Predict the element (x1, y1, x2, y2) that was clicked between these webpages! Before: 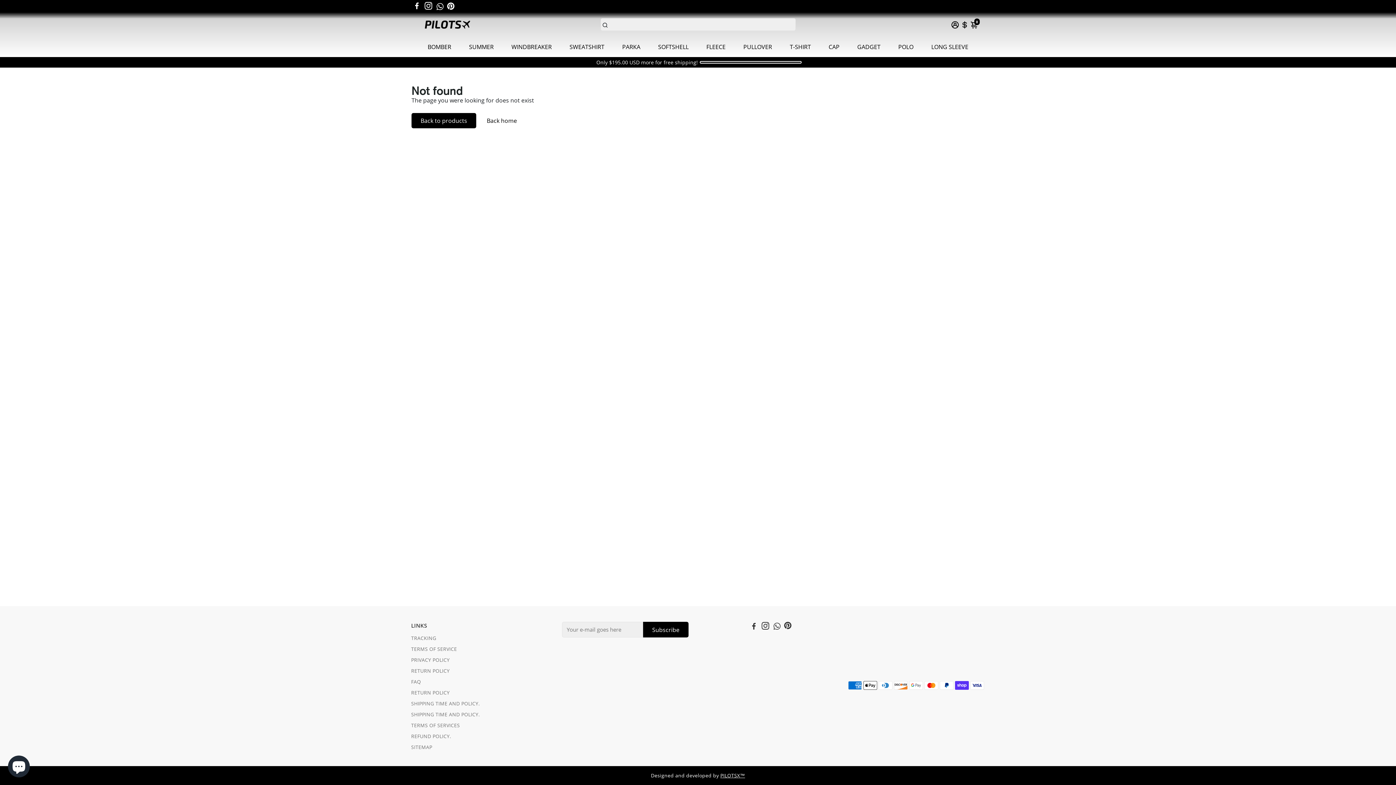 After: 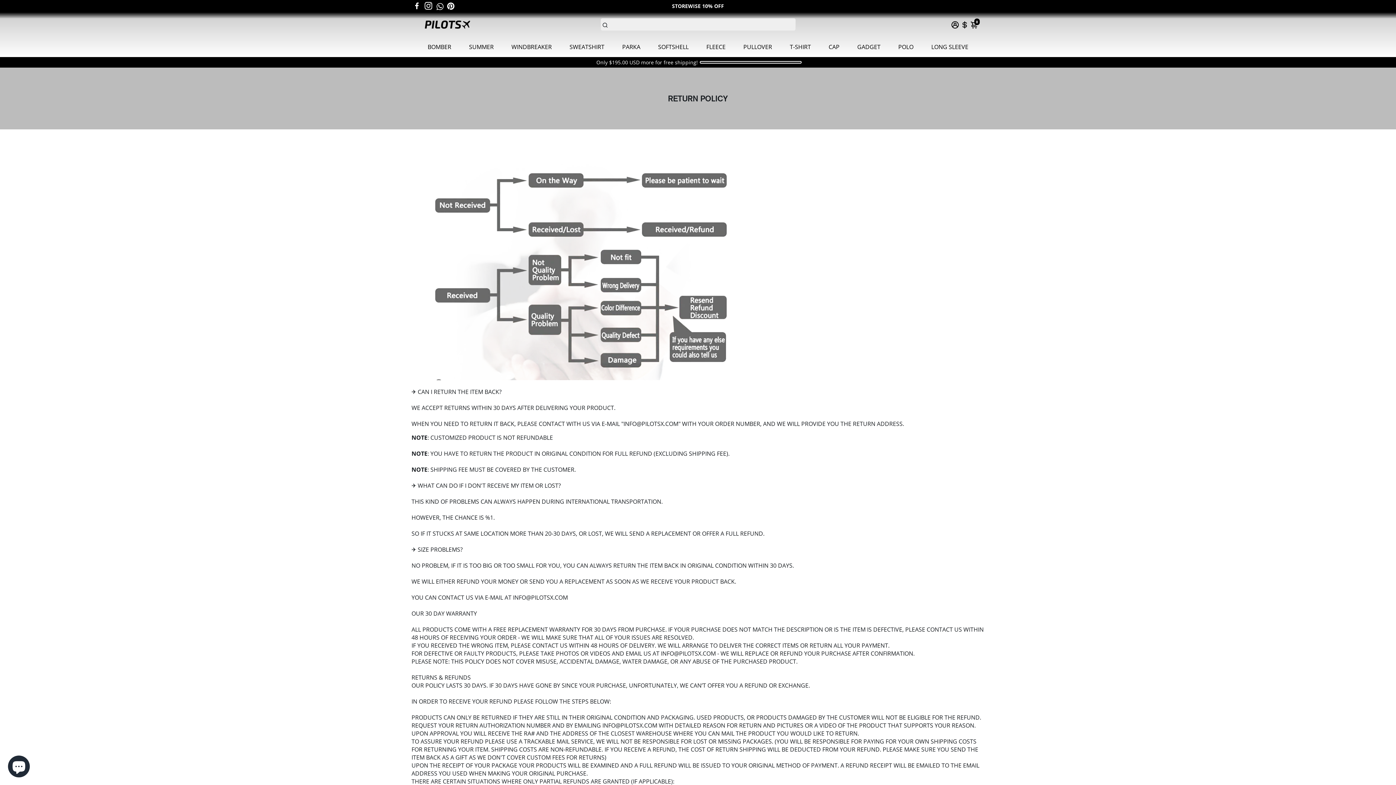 Action: bbox: (411, 668, 480, 674) label: RETURN POLICY